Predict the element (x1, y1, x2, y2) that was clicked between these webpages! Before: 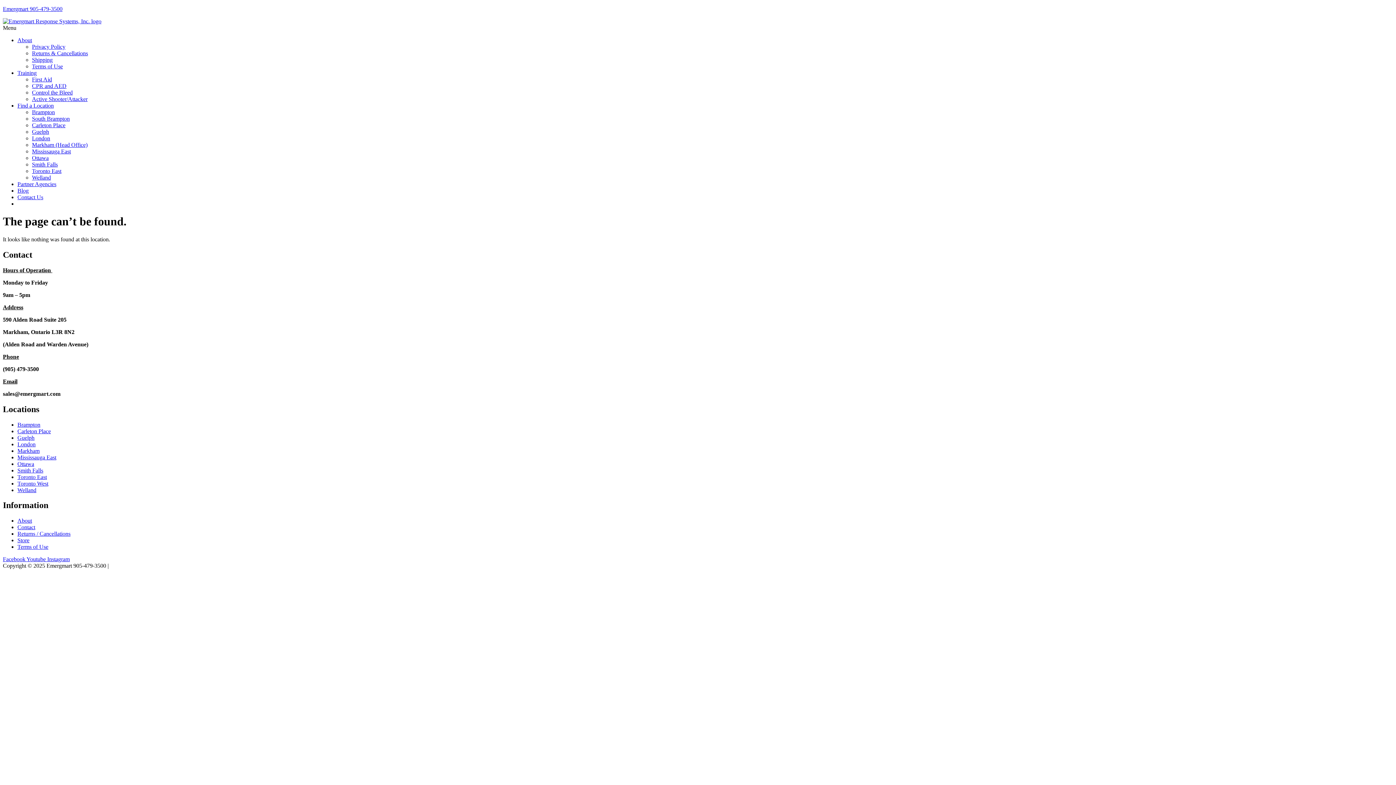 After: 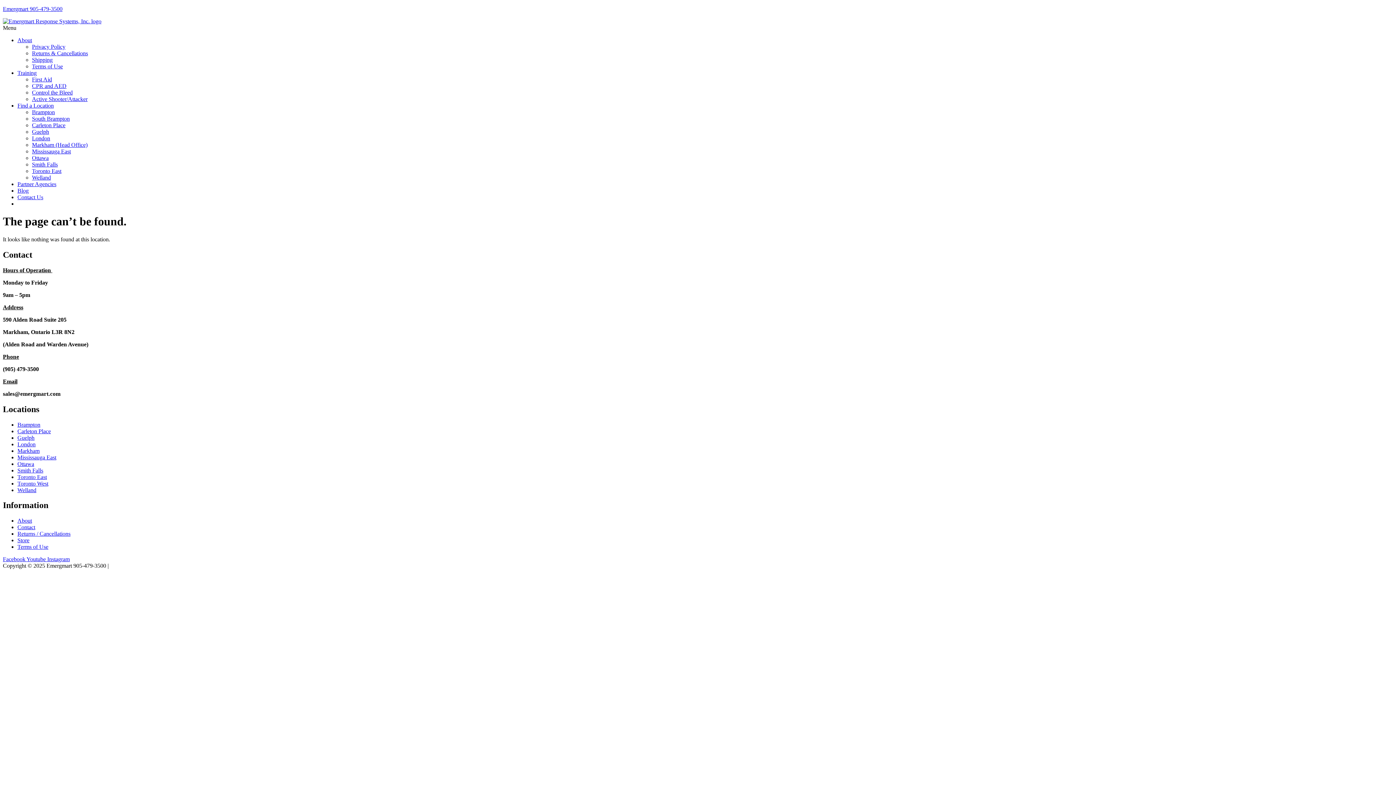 Action: label: Guelph bbox: (32, 128, 49, 134)